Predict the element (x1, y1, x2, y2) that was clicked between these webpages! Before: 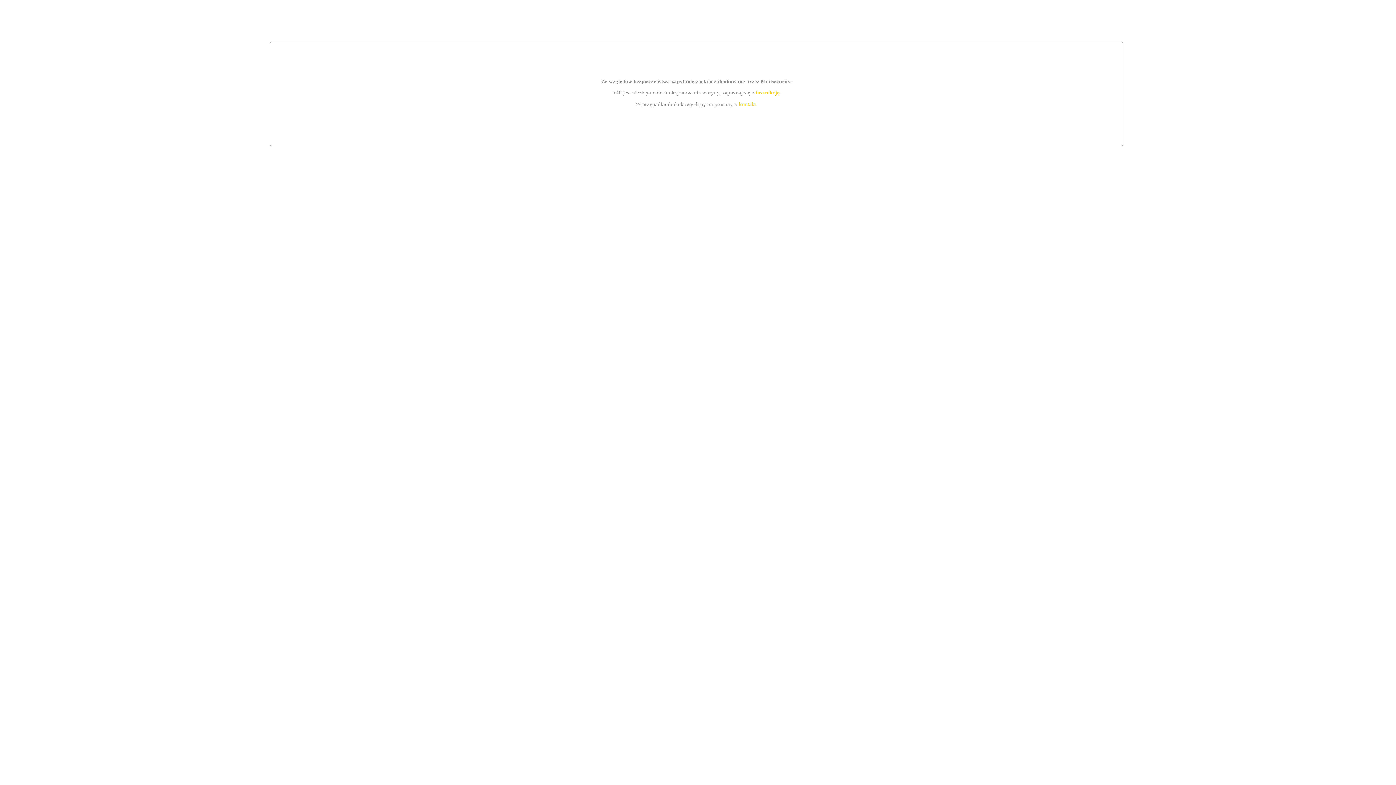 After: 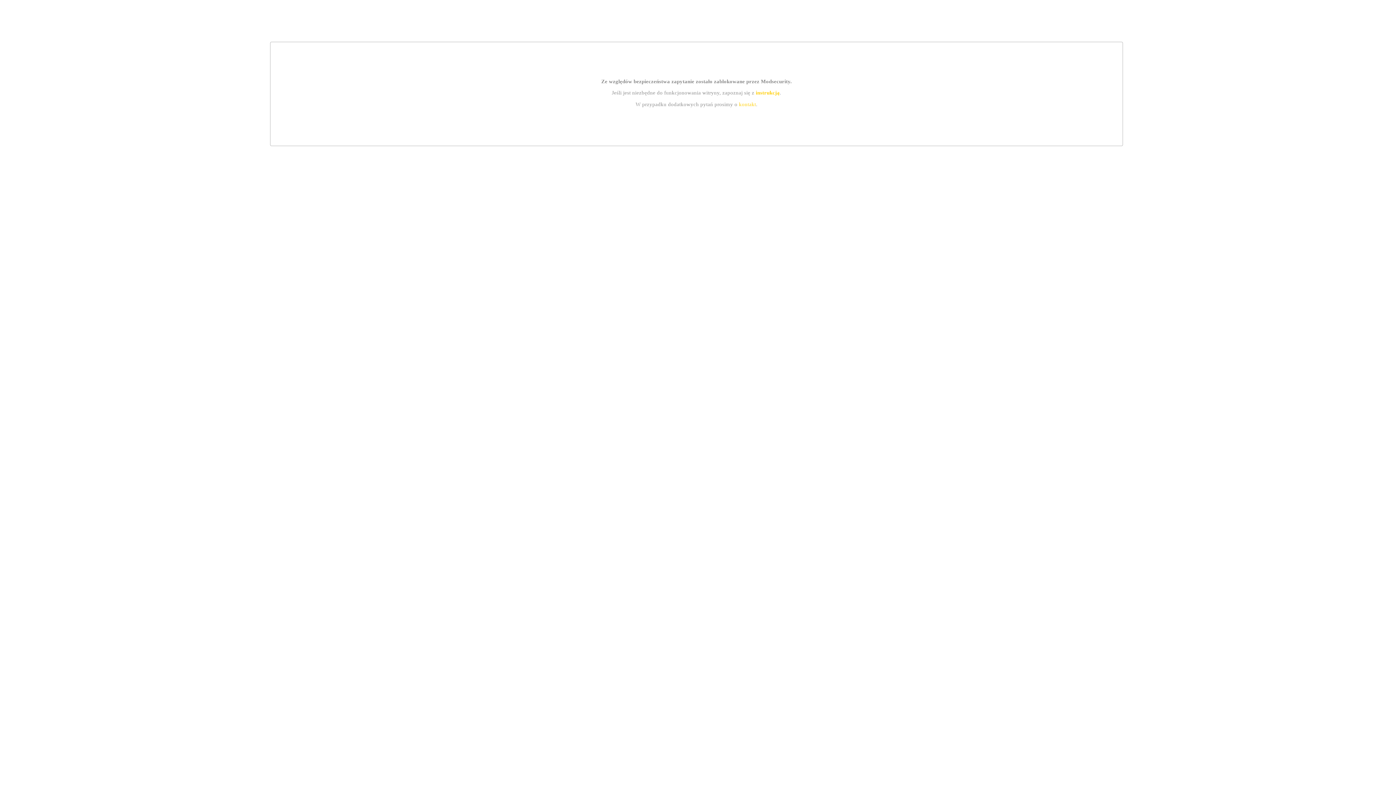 Action: bbox: (755, 89, 779, 95) label: instrukcją